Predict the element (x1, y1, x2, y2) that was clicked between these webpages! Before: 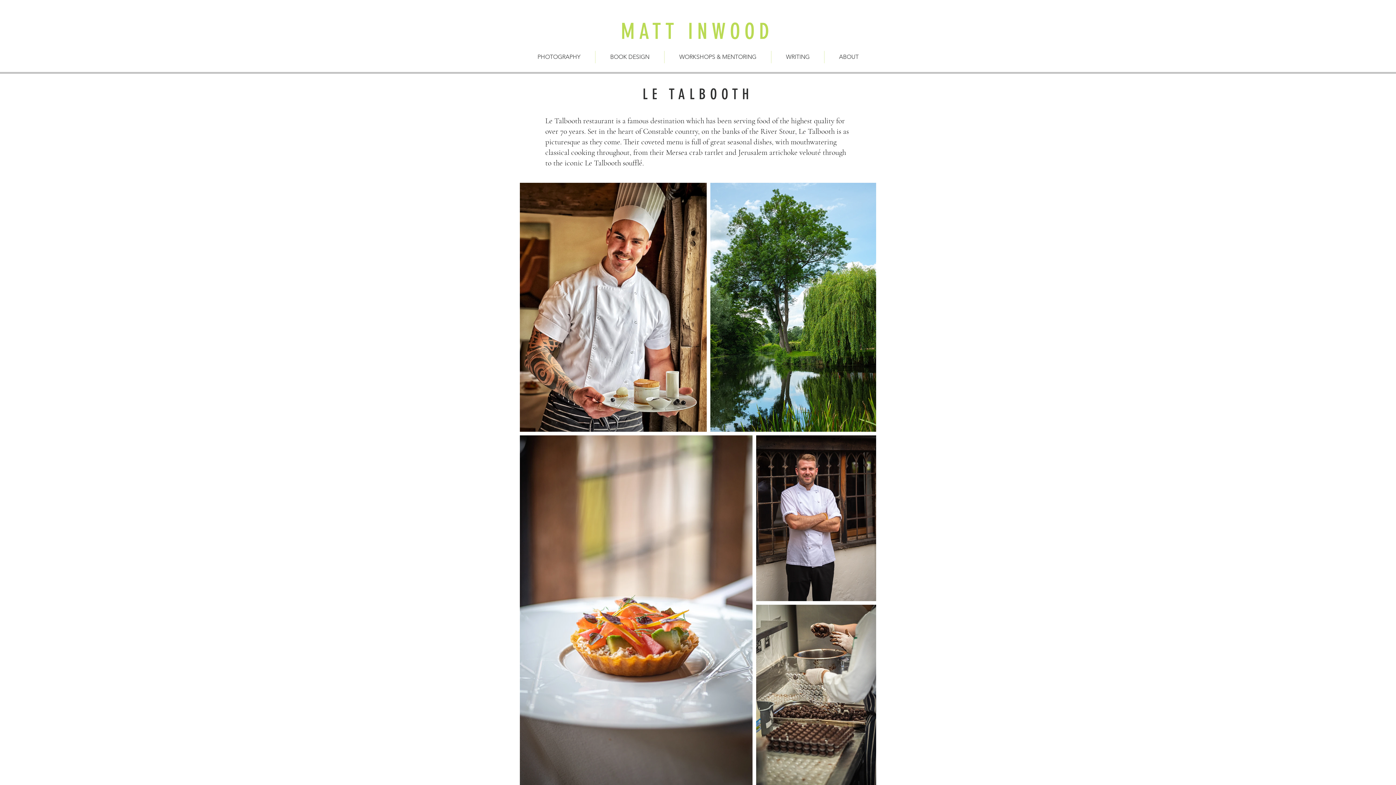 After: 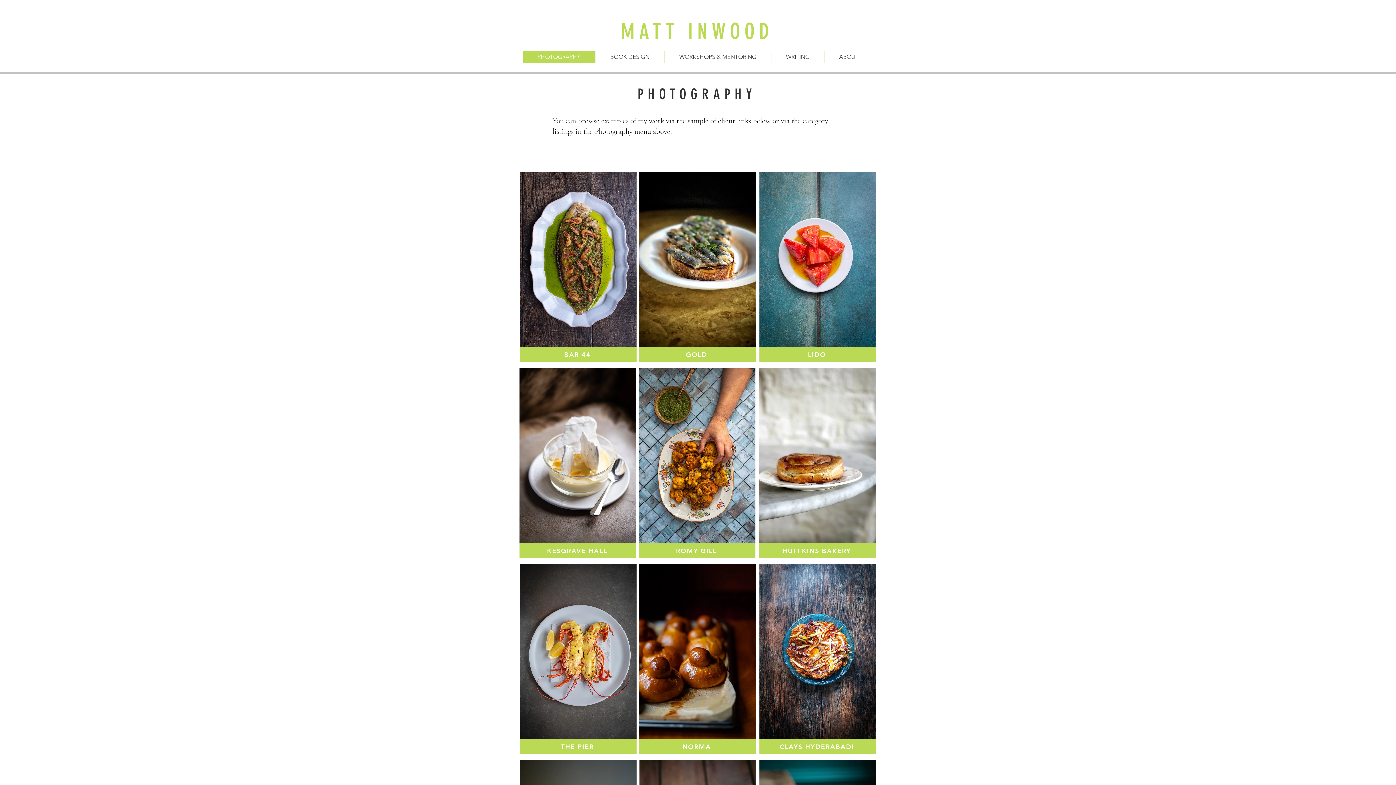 Action: label: PHOTOGRAPHY bbox: (522, 50, 595, 63)